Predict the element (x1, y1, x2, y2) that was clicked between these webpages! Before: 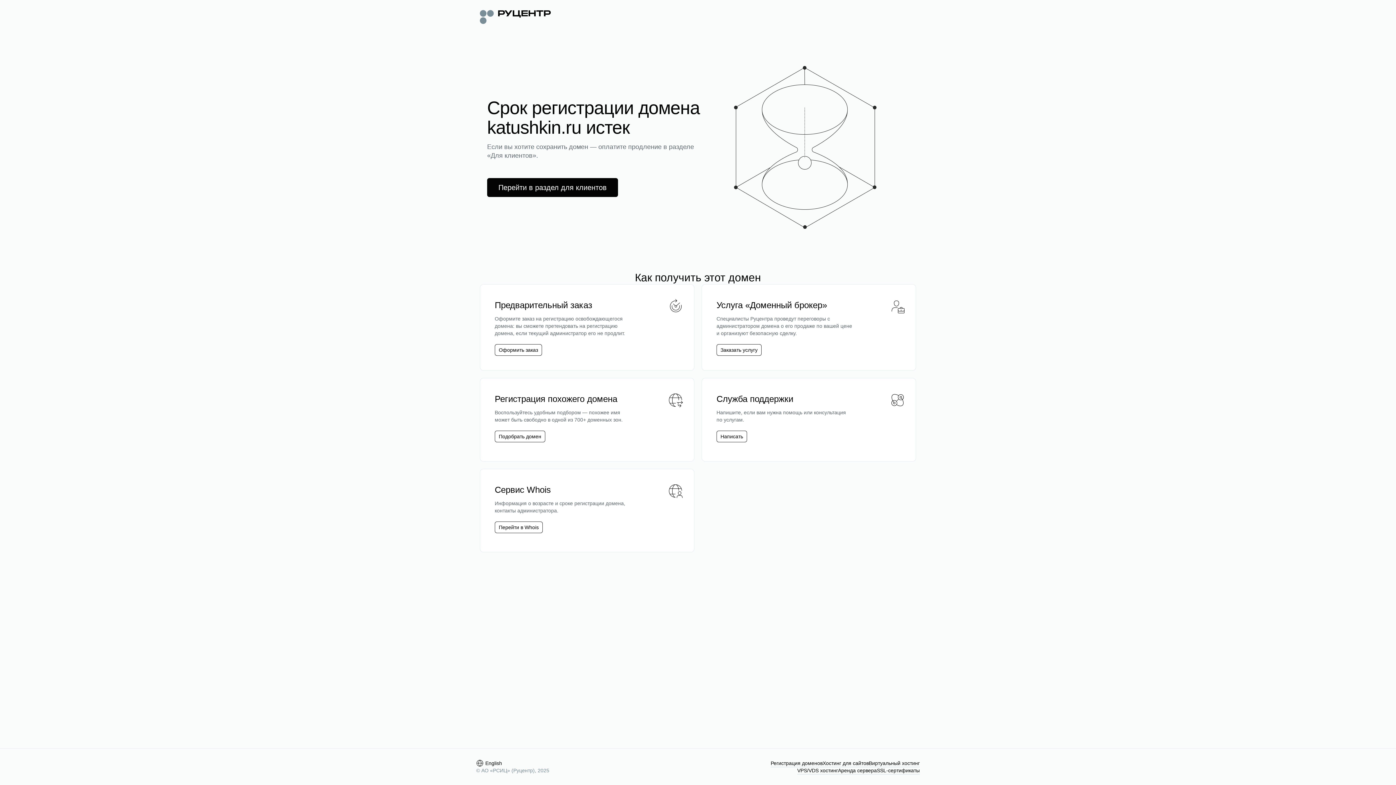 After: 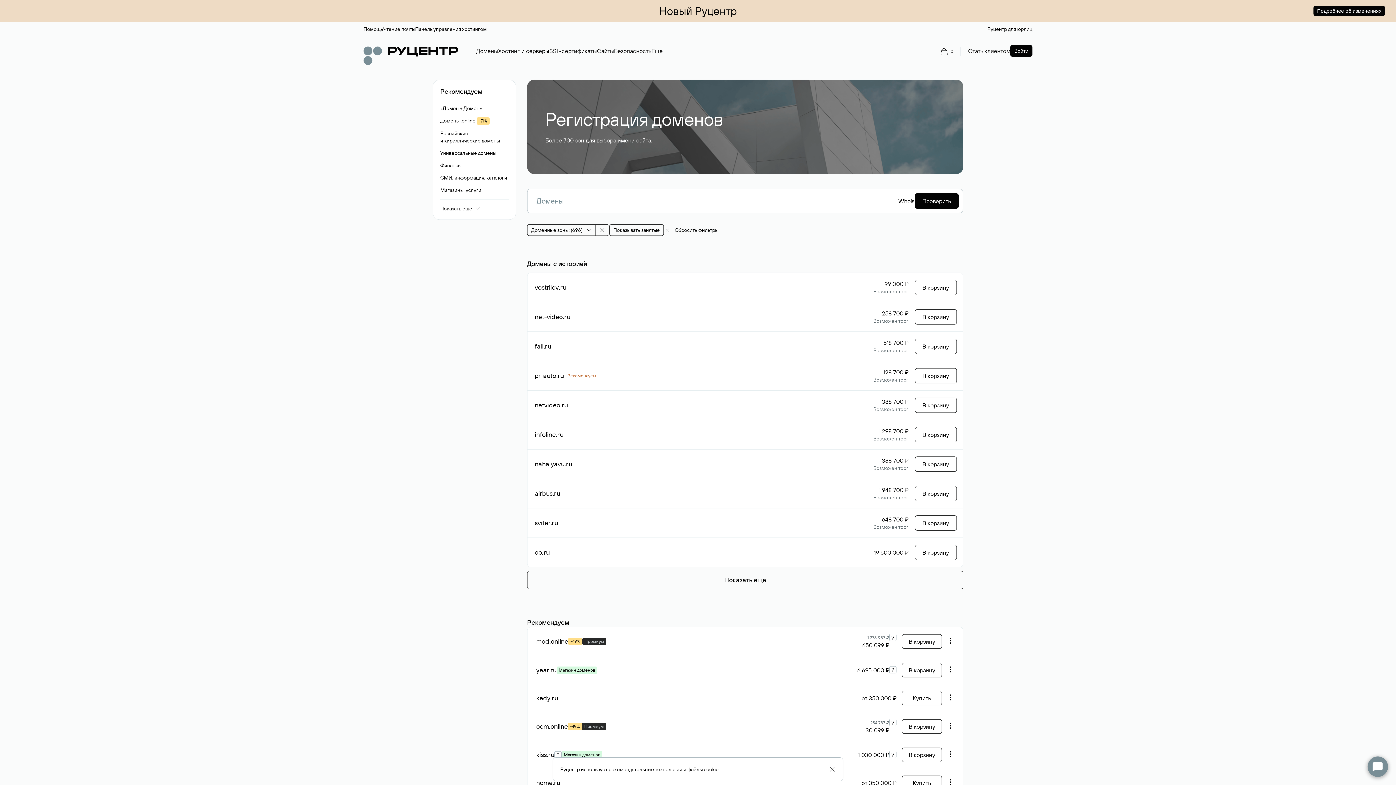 Action: label: Регистрация доменов bbox: (770, 760, 822, 767)